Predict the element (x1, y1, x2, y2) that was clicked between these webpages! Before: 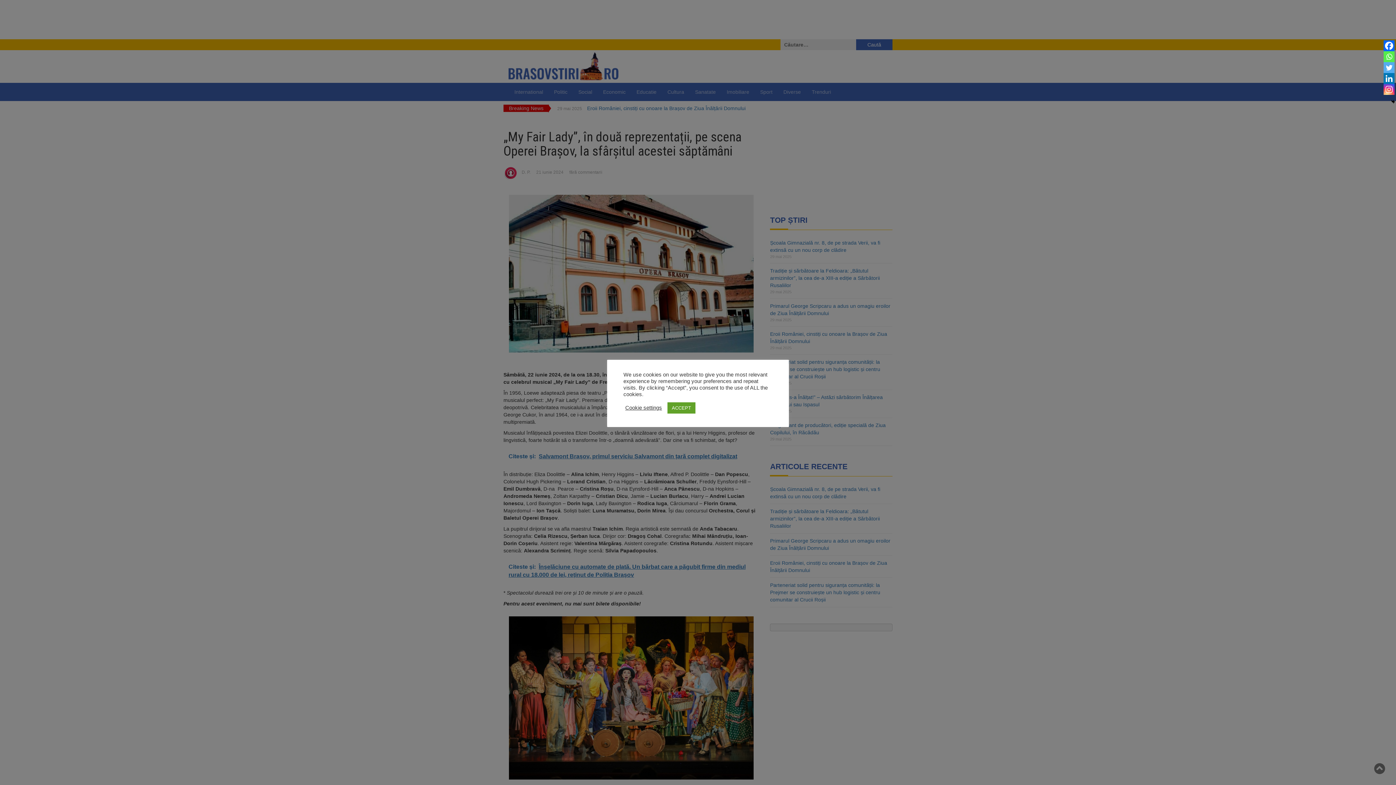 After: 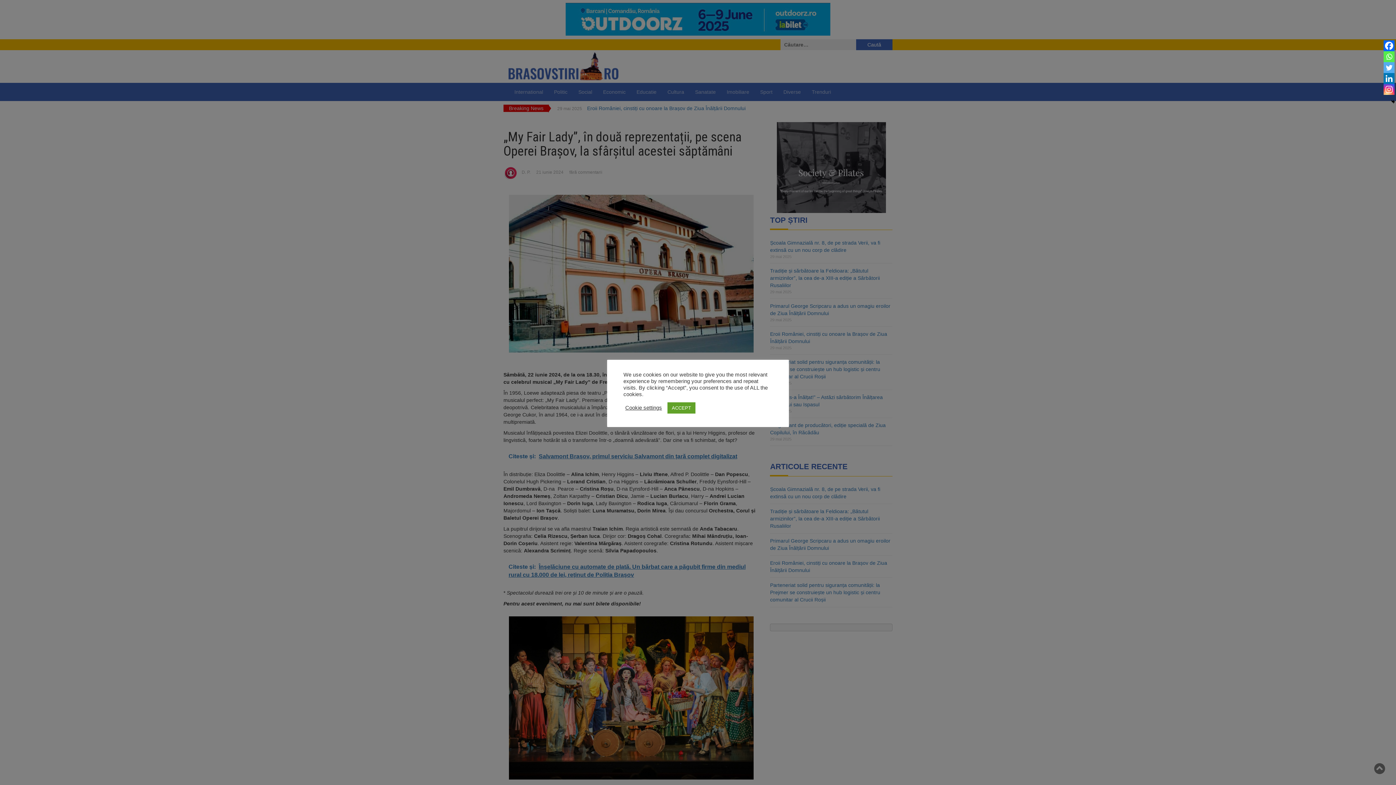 Action: label: Instagram bbox: (1384, 84, 1394, 94)